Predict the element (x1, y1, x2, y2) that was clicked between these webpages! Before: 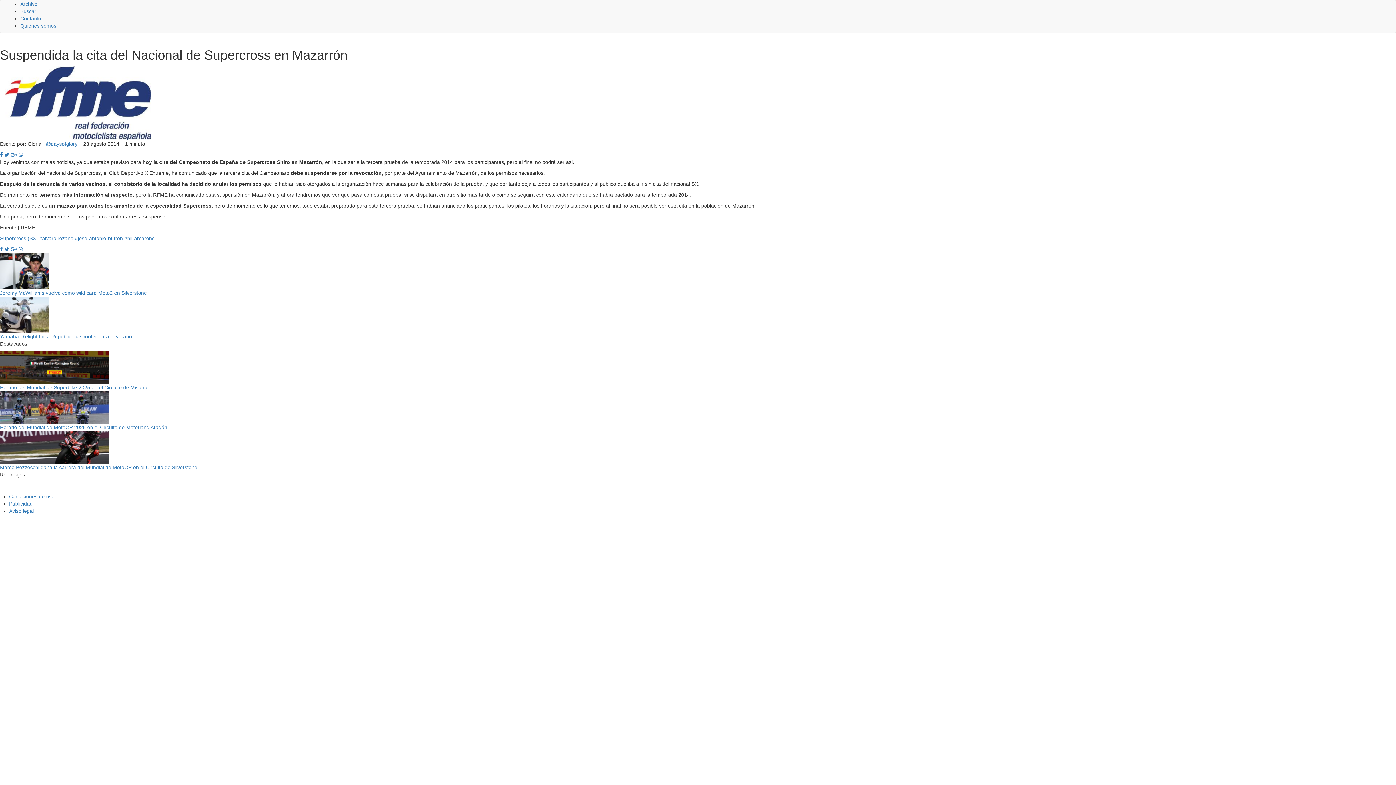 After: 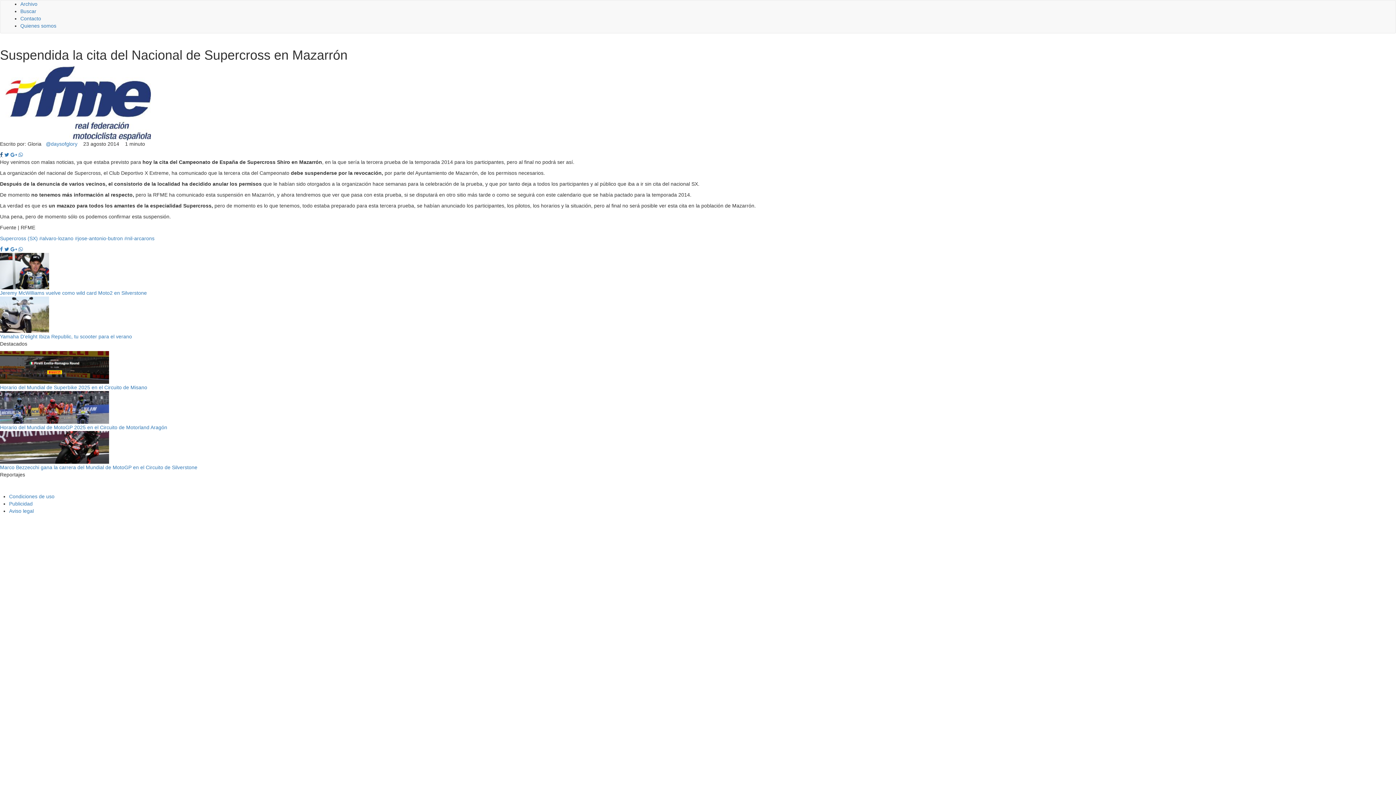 Action: bbox: (0, 152, 2, 157)